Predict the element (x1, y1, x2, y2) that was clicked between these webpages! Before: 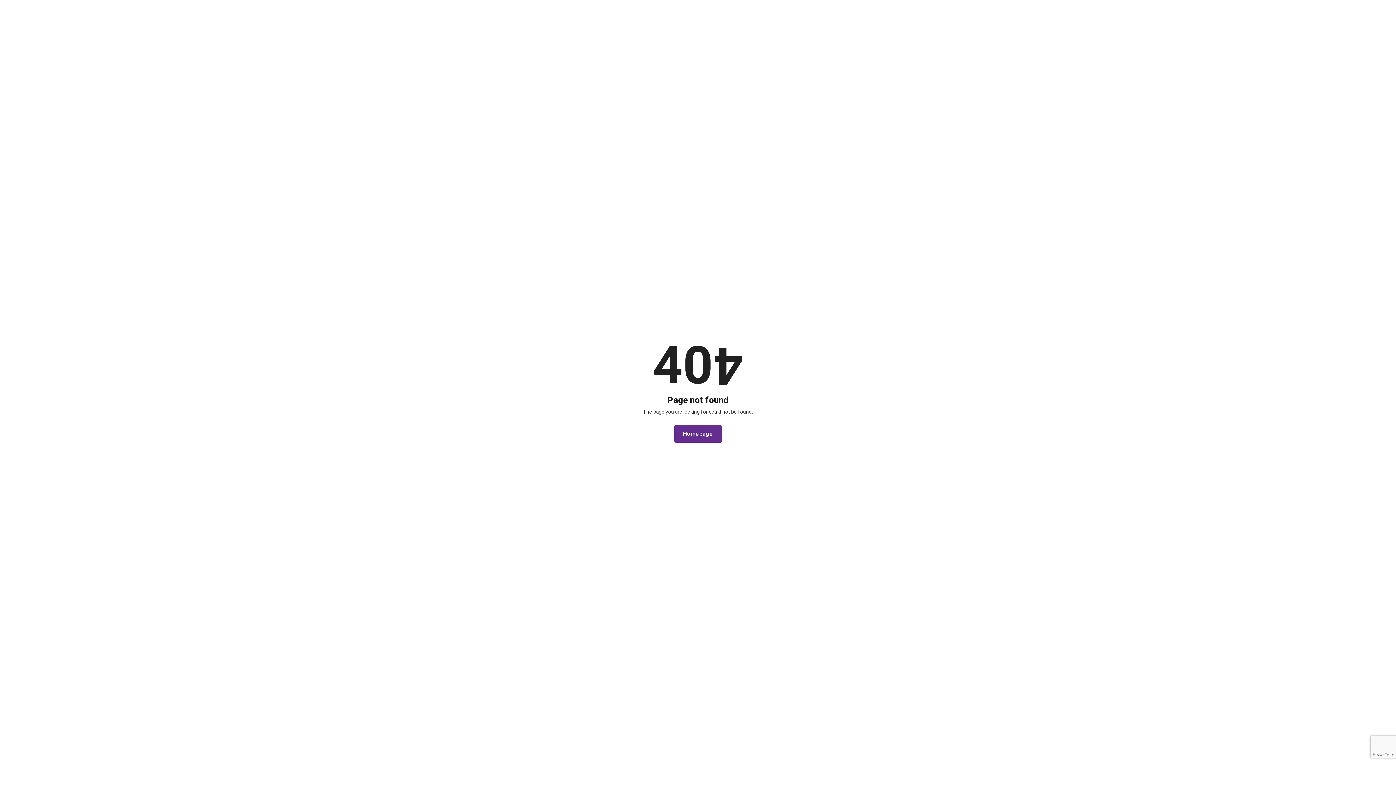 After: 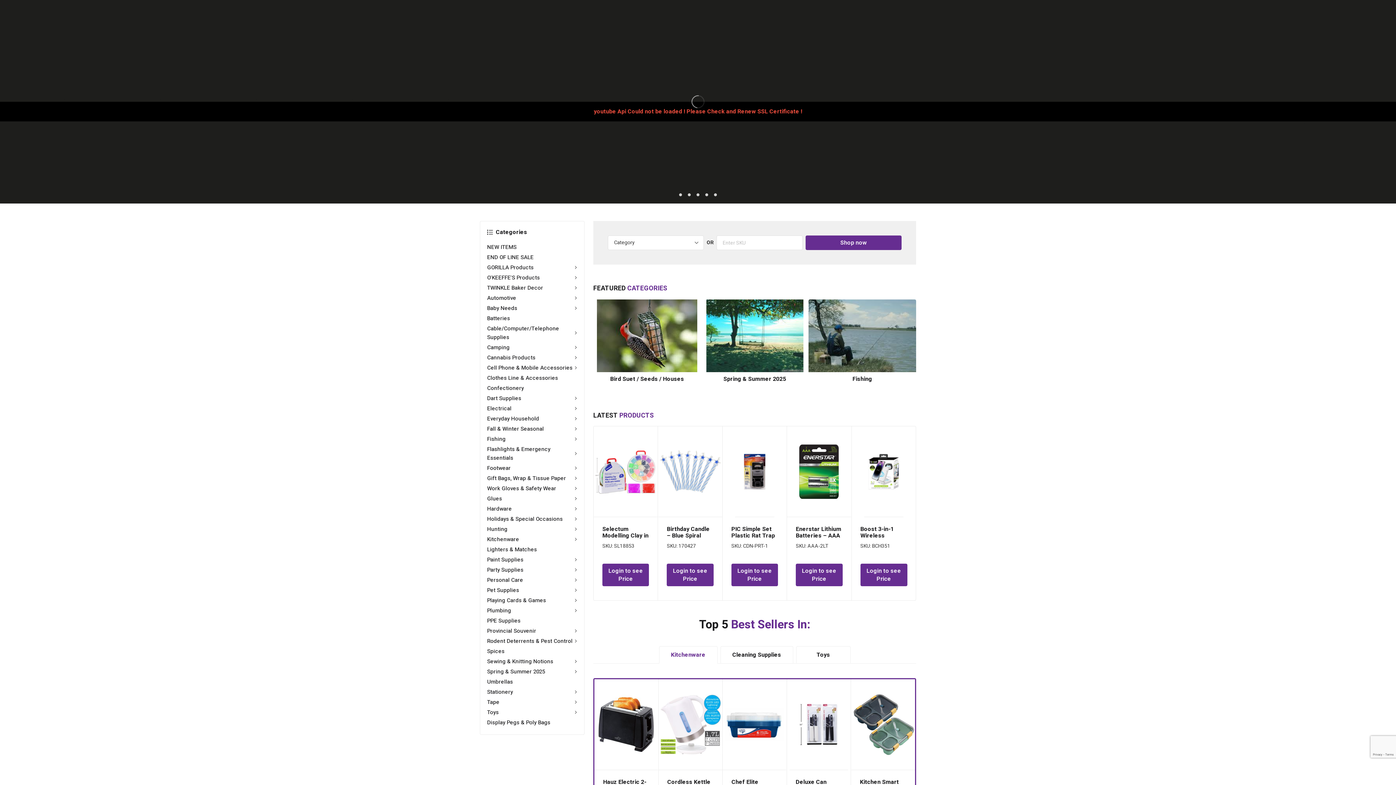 Action: bbox: (674, 425, 722, 442) label: Homepage